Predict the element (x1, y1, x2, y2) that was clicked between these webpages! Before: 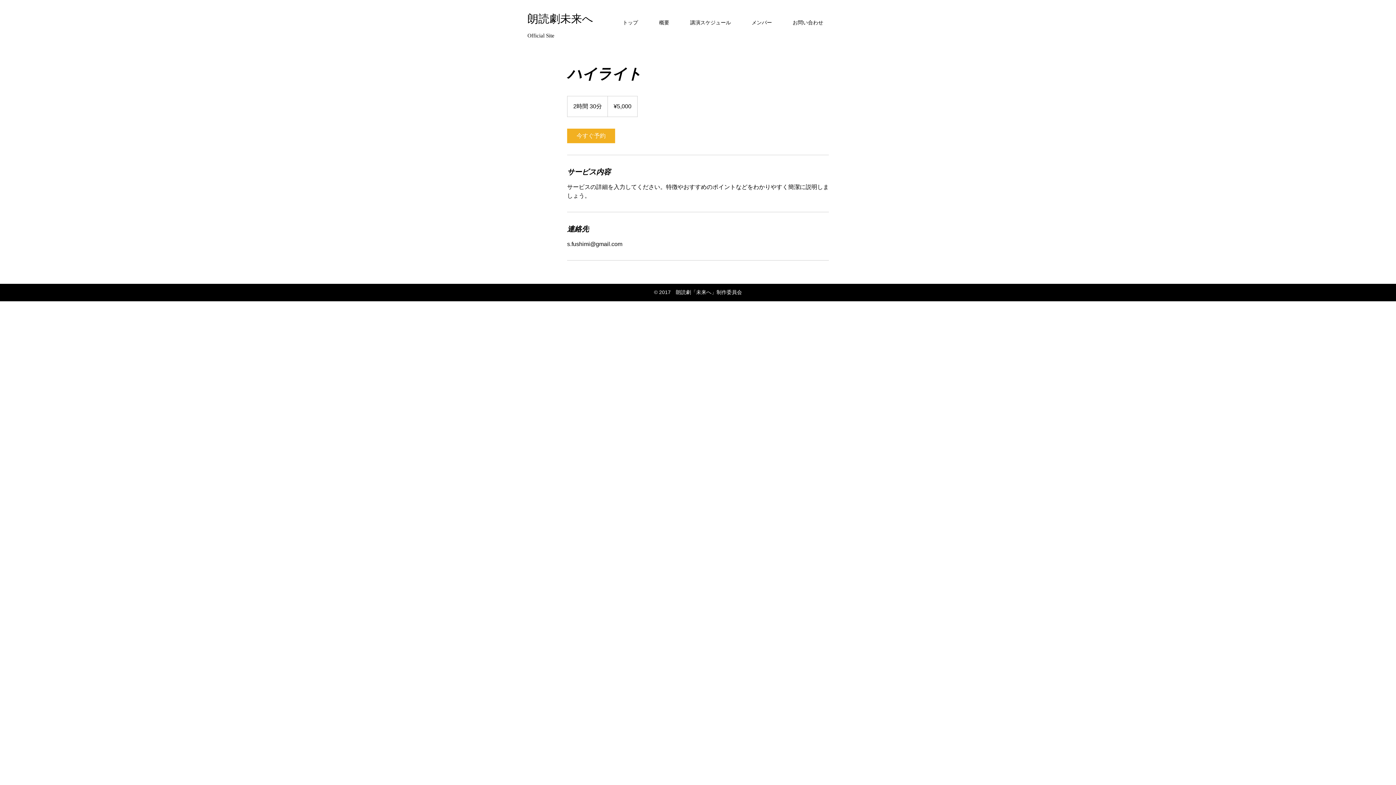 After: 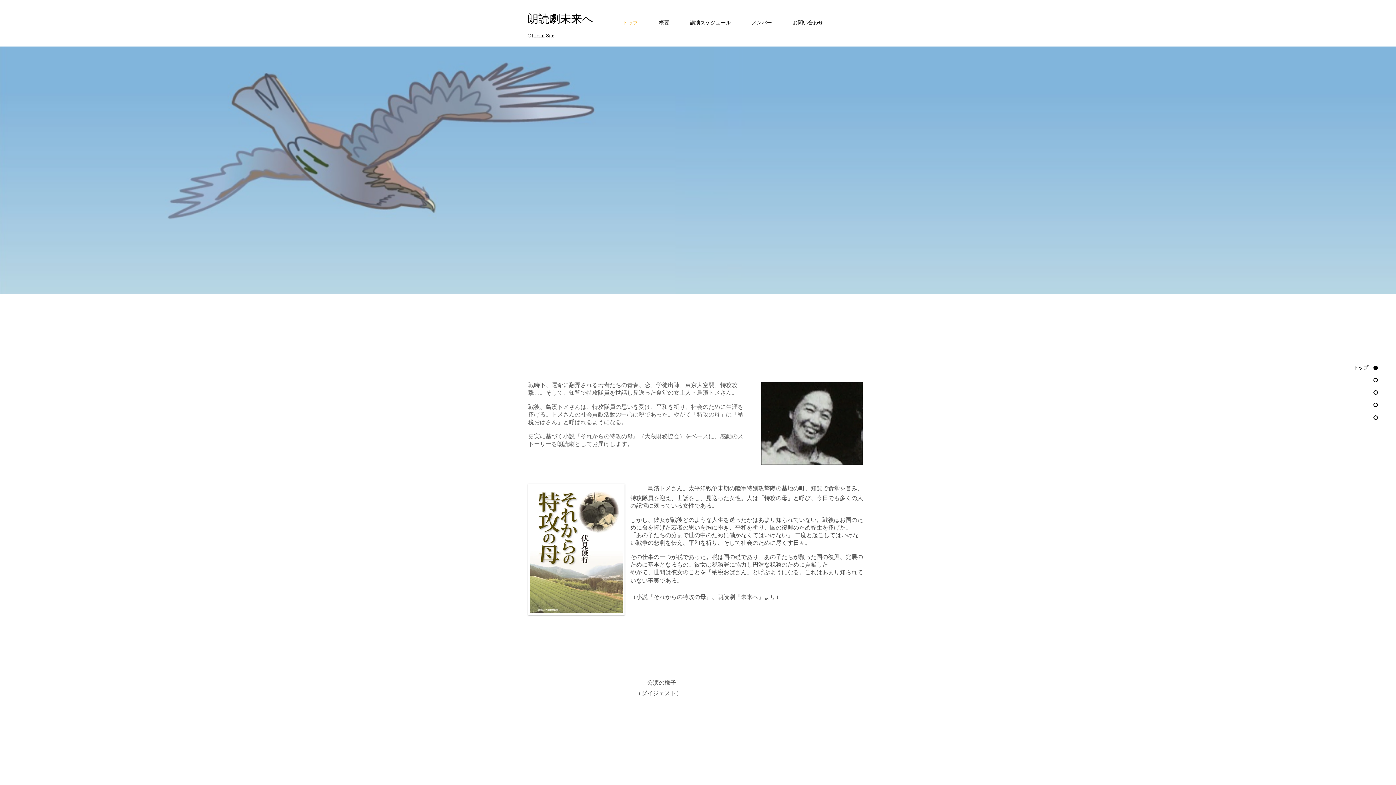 Action: label: メンバー bbox: (741, 17, 782, 28)